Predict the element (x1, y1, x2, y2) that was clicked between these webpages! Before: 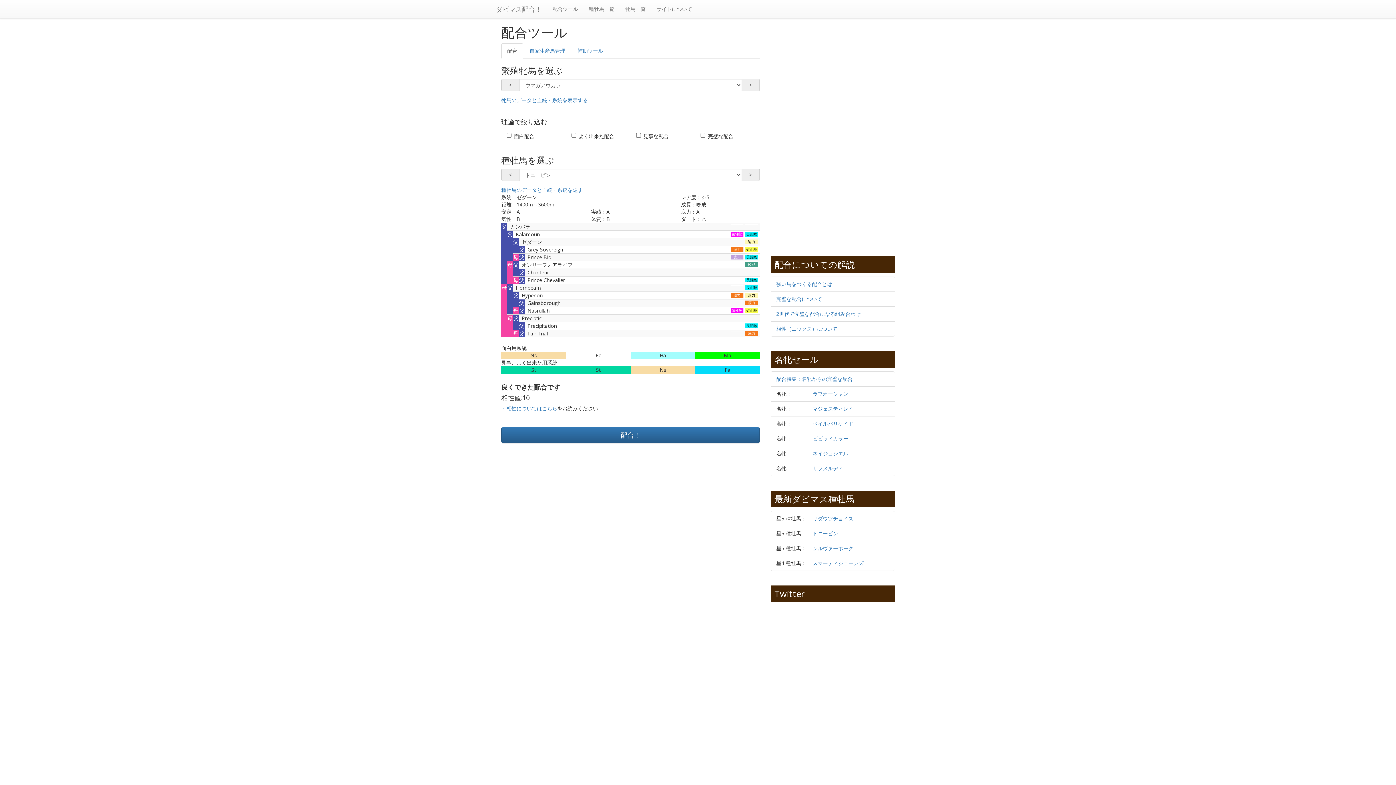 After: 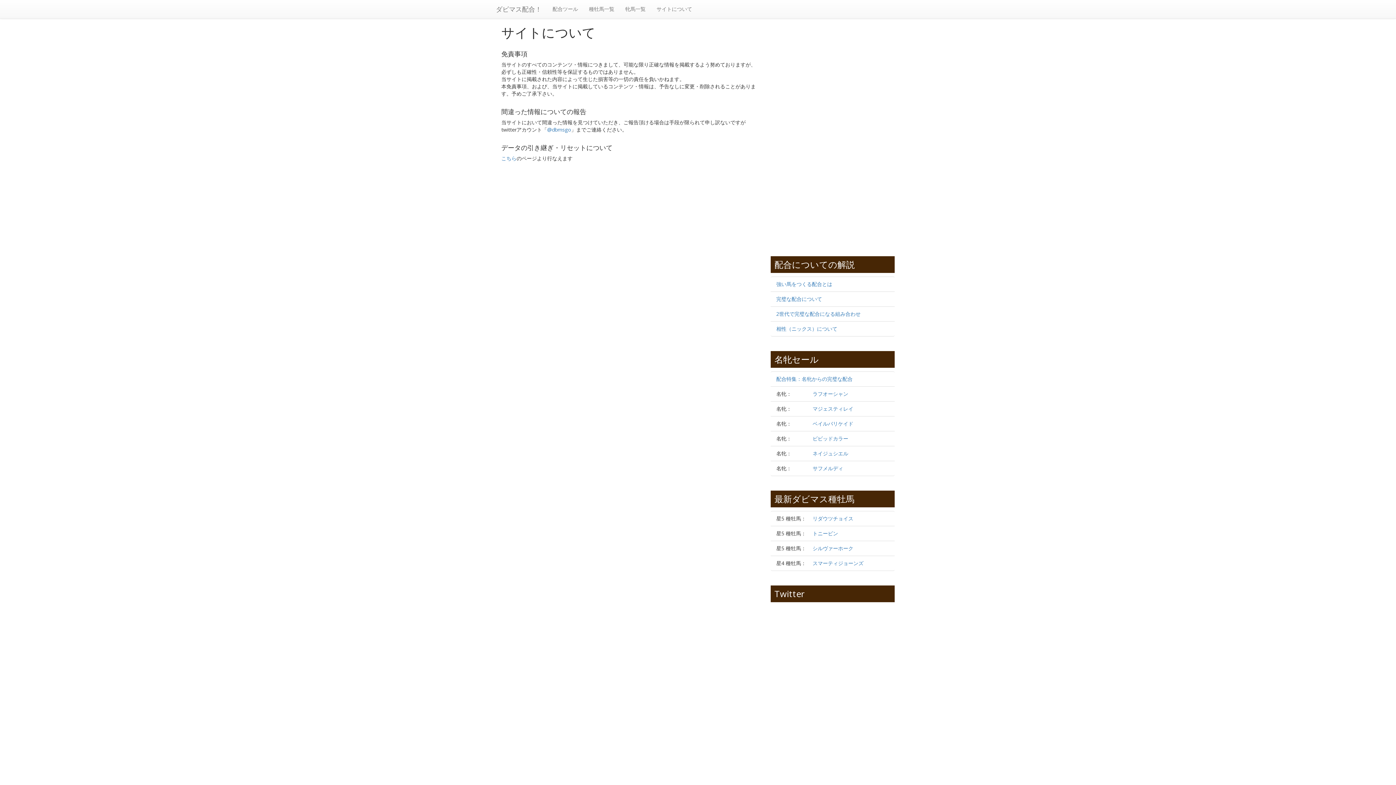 Action: bbox: (651, 0, 697, 18) label: サイトについて